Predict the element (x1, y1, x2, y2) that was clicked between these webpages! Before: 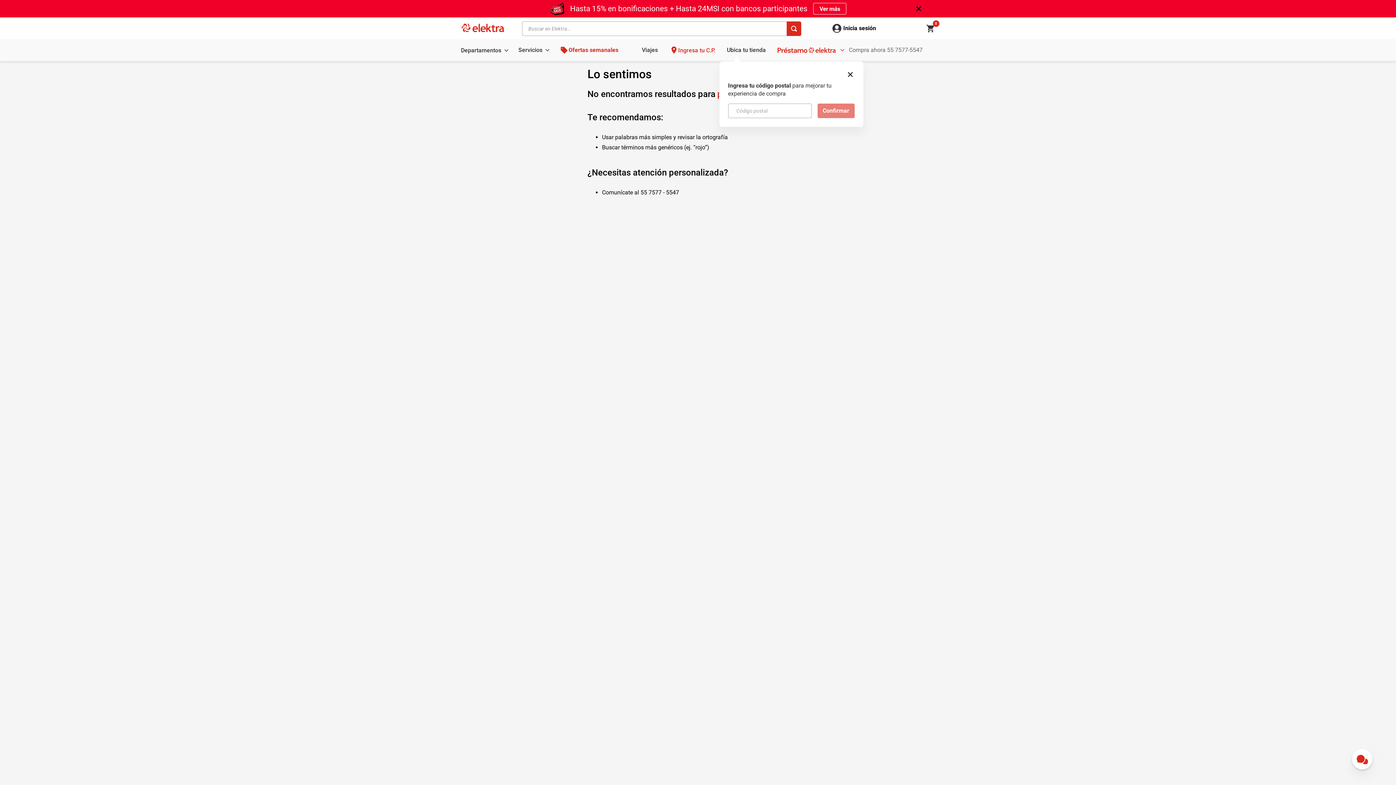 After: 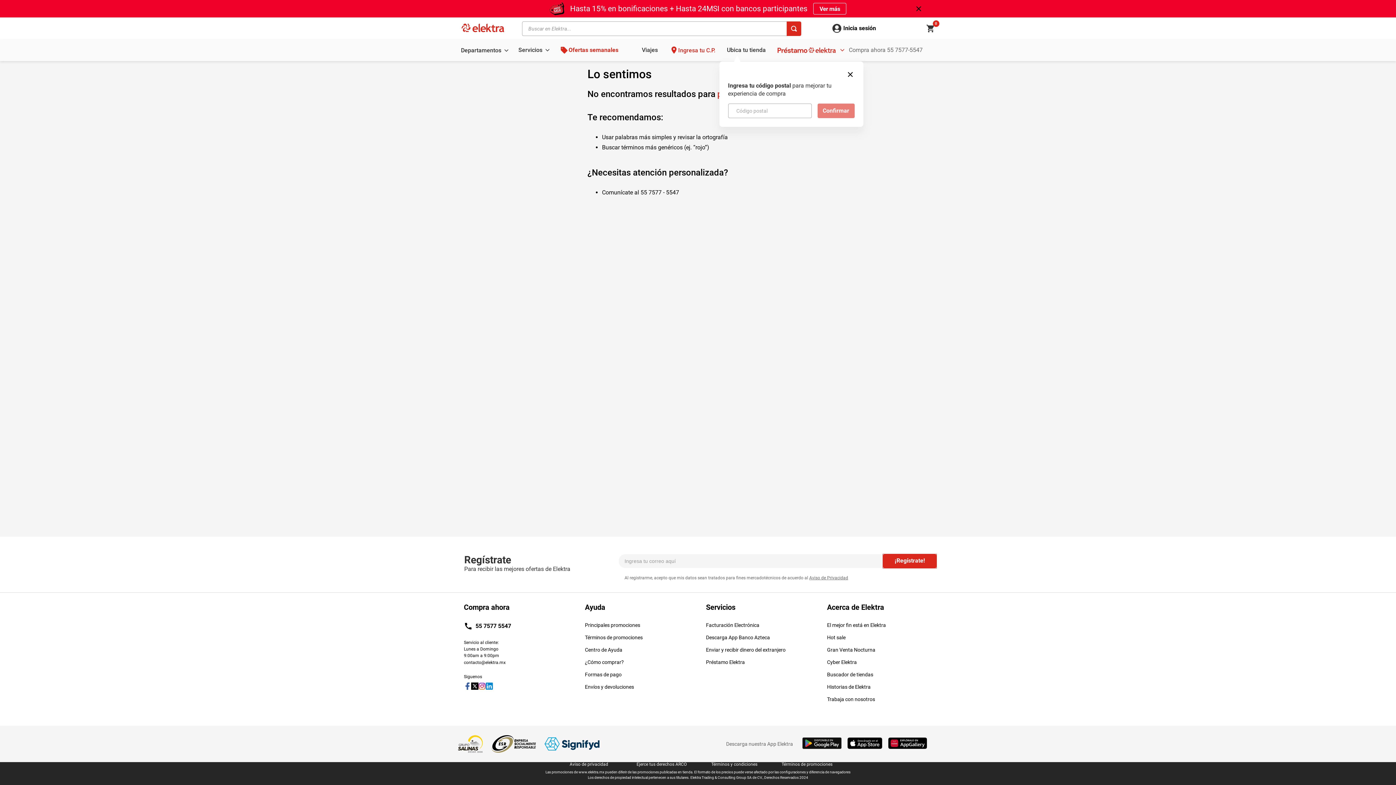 Action: bbox: (1352, 749, 1372, 769)